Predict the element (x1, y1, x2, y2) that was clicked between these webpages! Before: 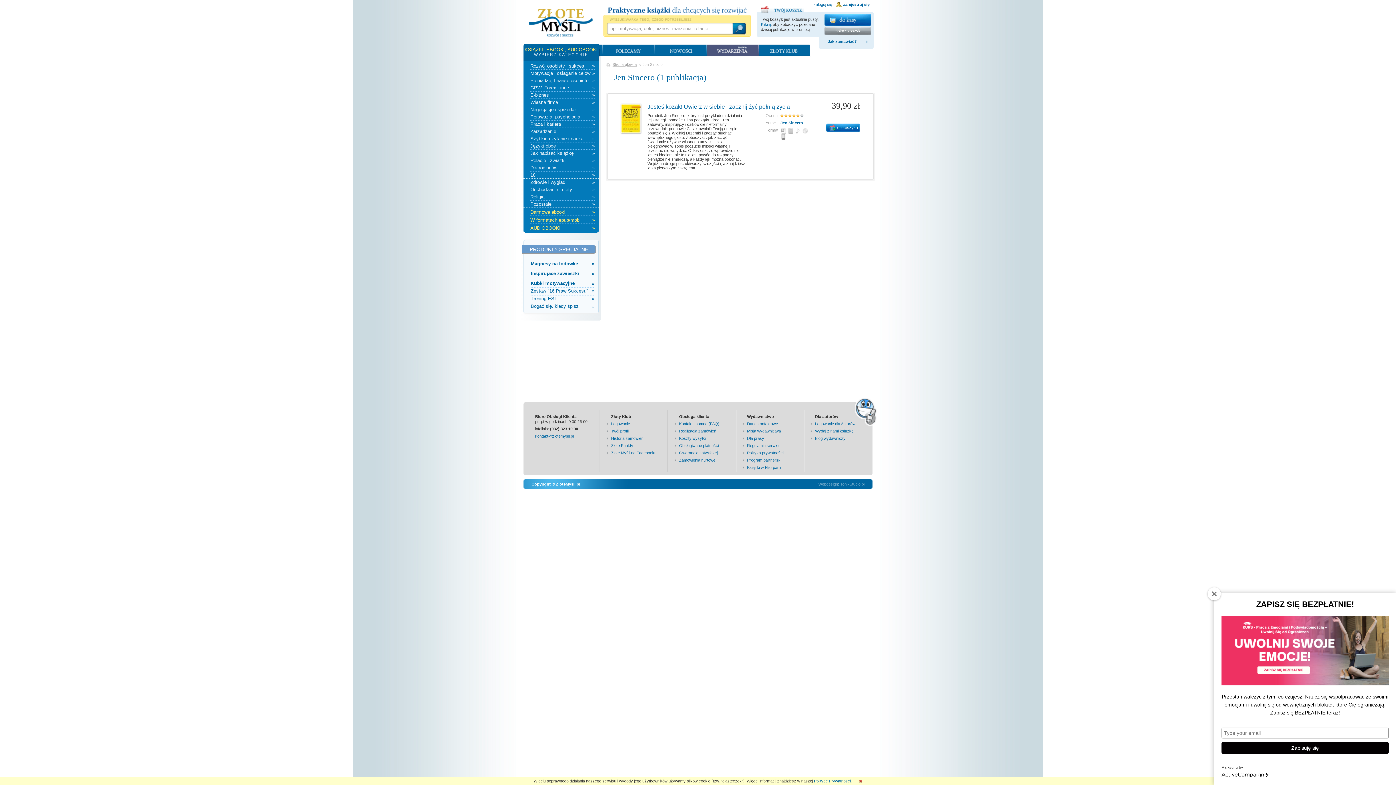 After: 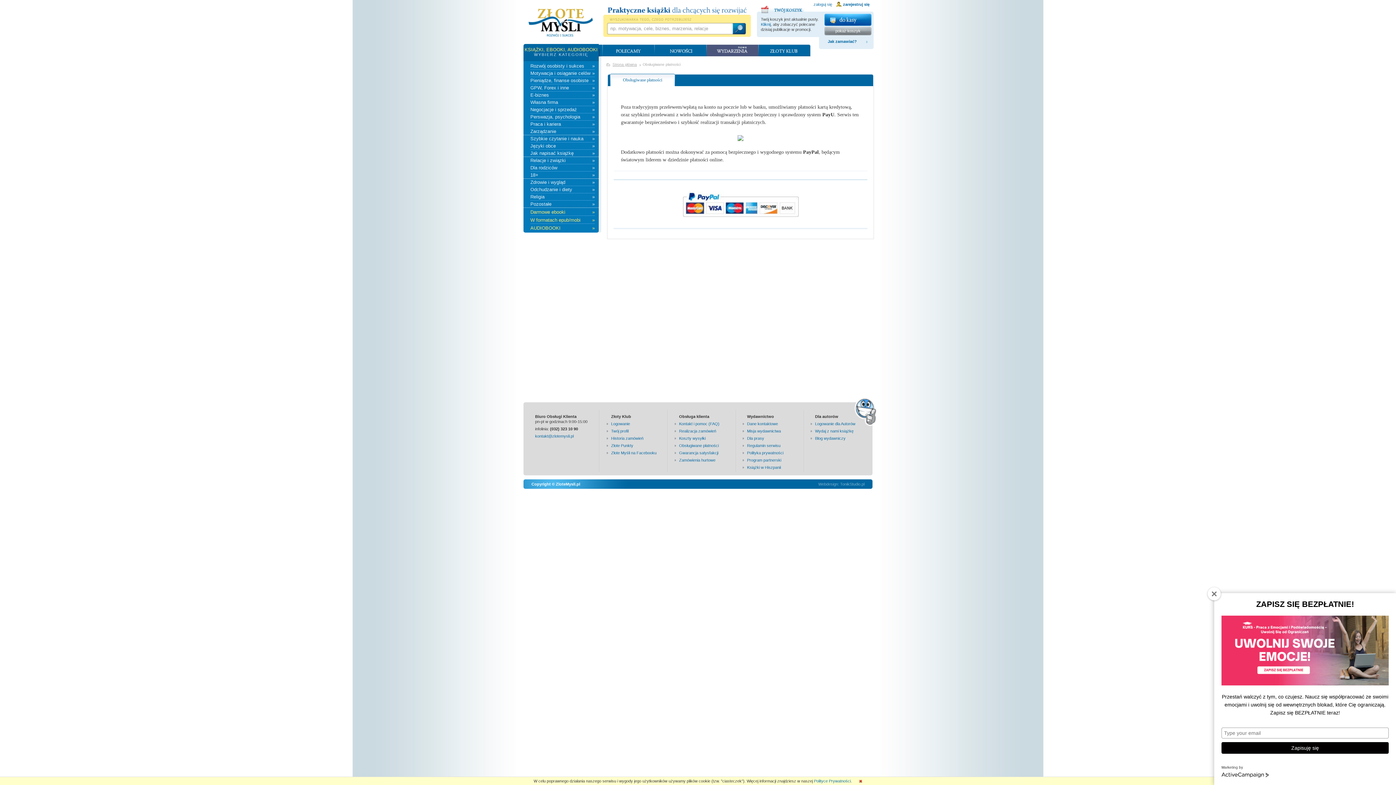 Action: label: Obsługiwane płatności bbox: (679, 443, 718, 448)